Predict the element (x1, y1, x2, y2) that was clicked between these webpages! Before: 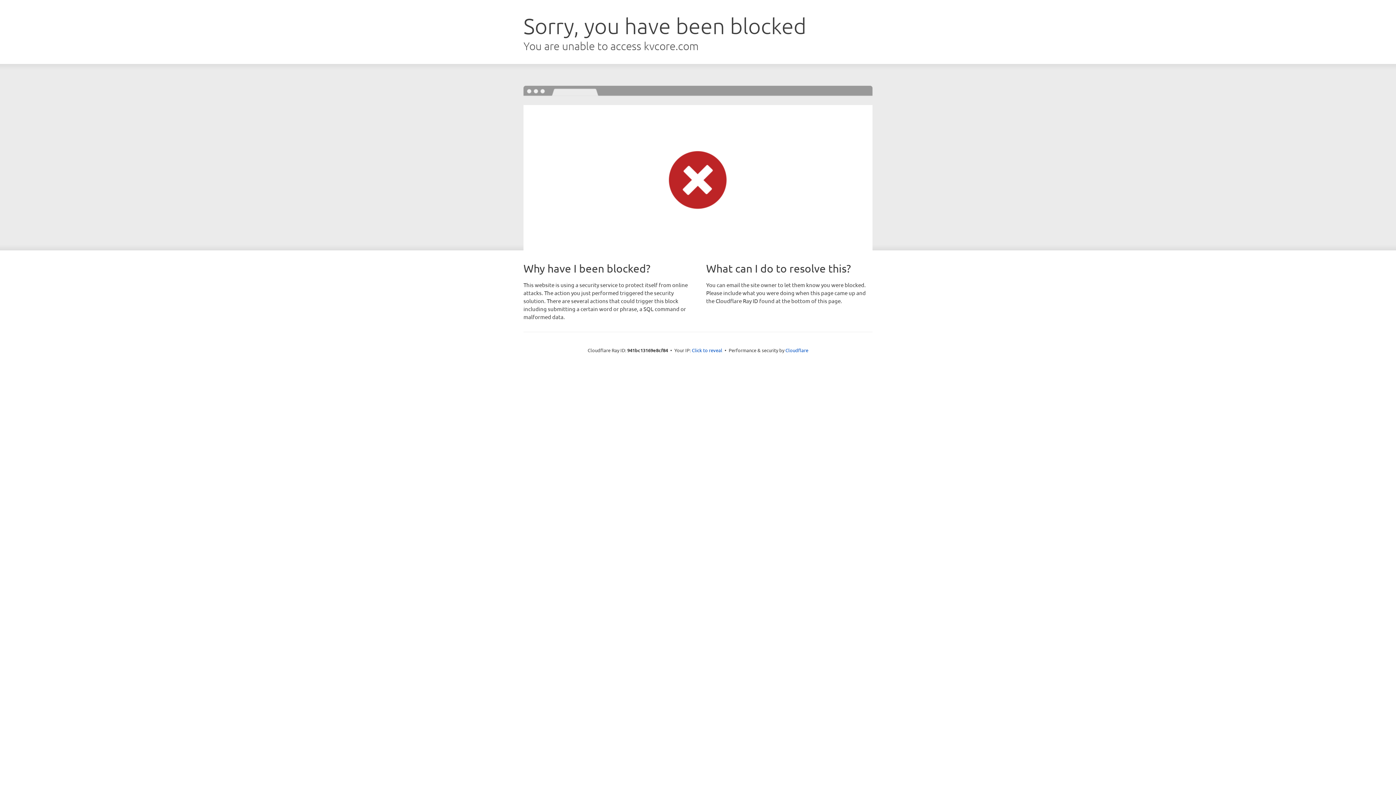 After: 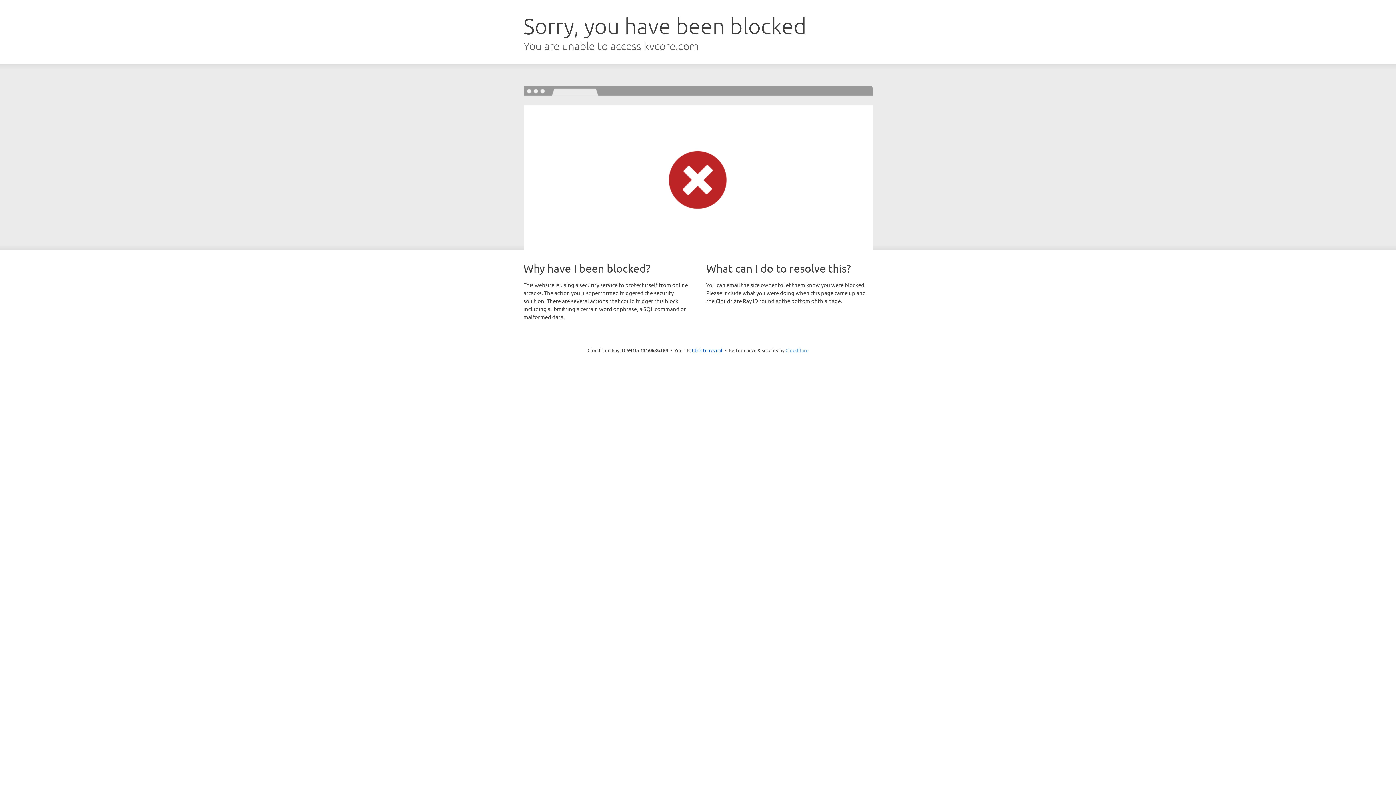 Action: label: Cloudflare bbox: (785, 347, 808, 353)